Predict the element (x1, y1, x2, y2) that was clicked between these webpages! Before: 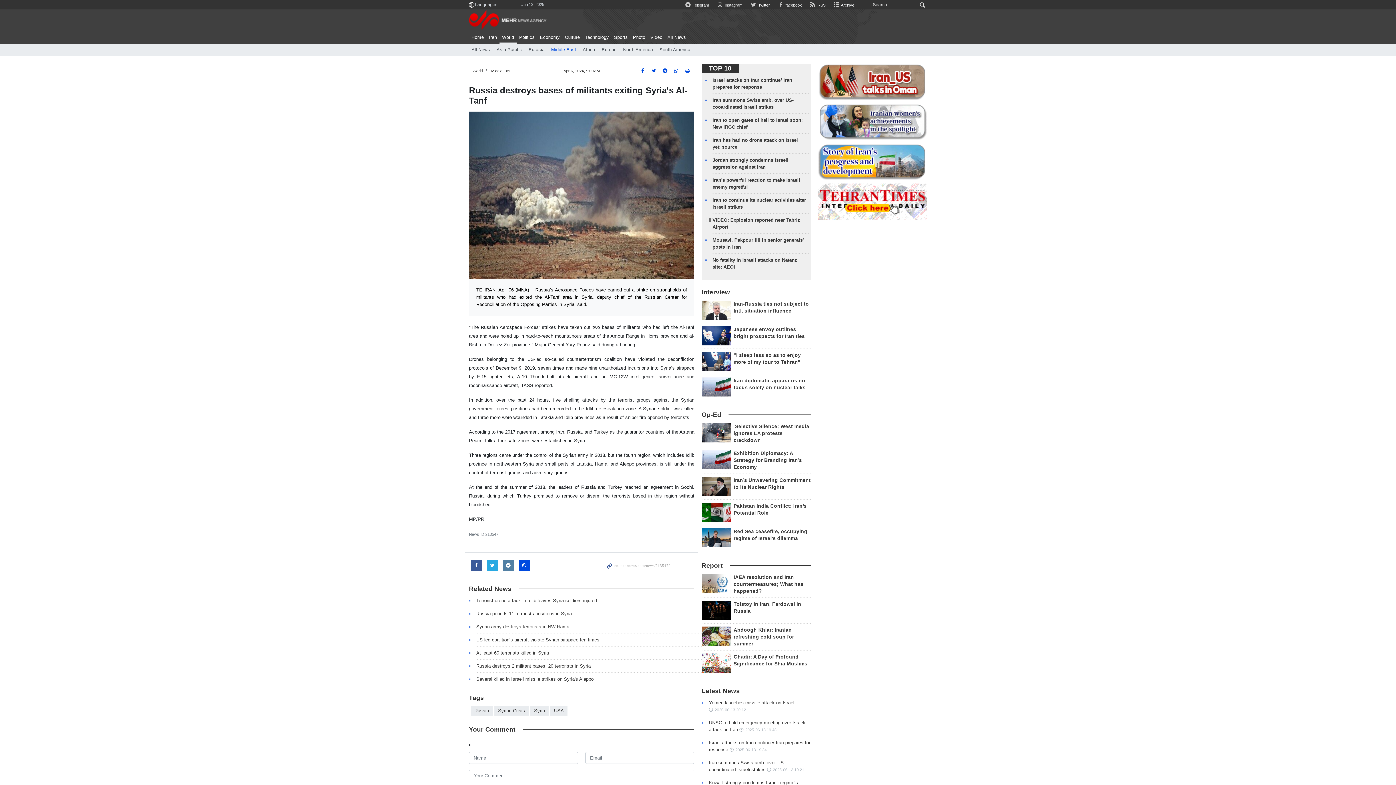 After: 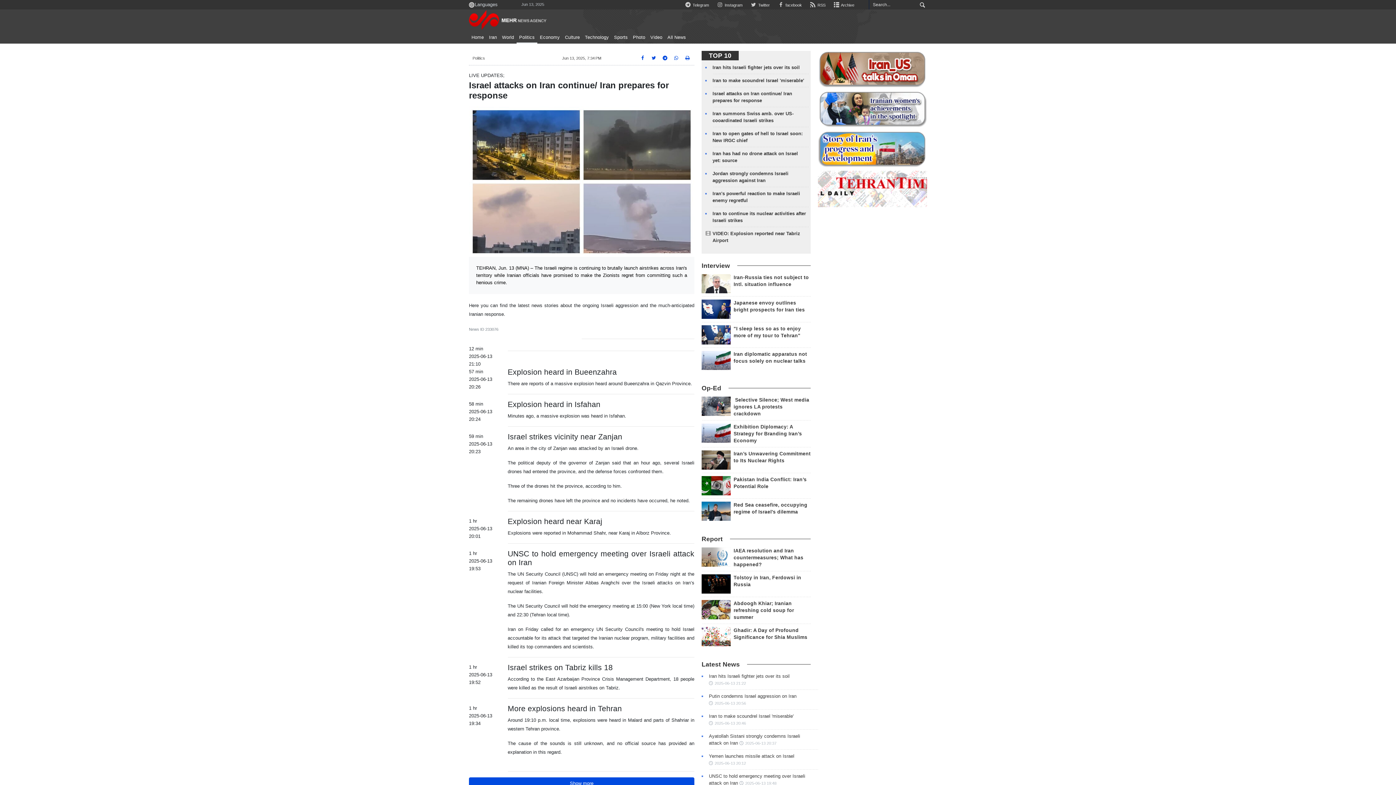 Action: label: 2025-06-13 19:34 bbox: (729, 746, 766, 753)